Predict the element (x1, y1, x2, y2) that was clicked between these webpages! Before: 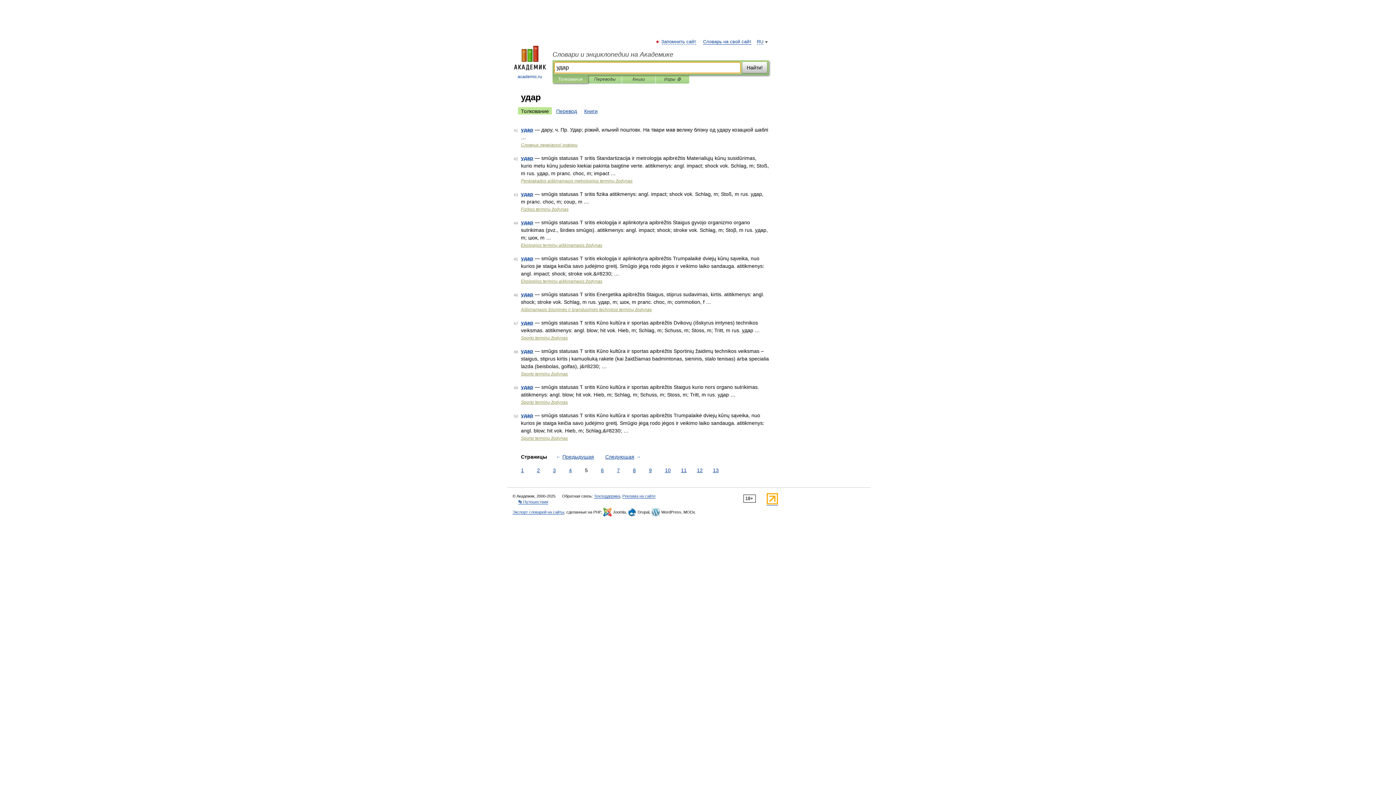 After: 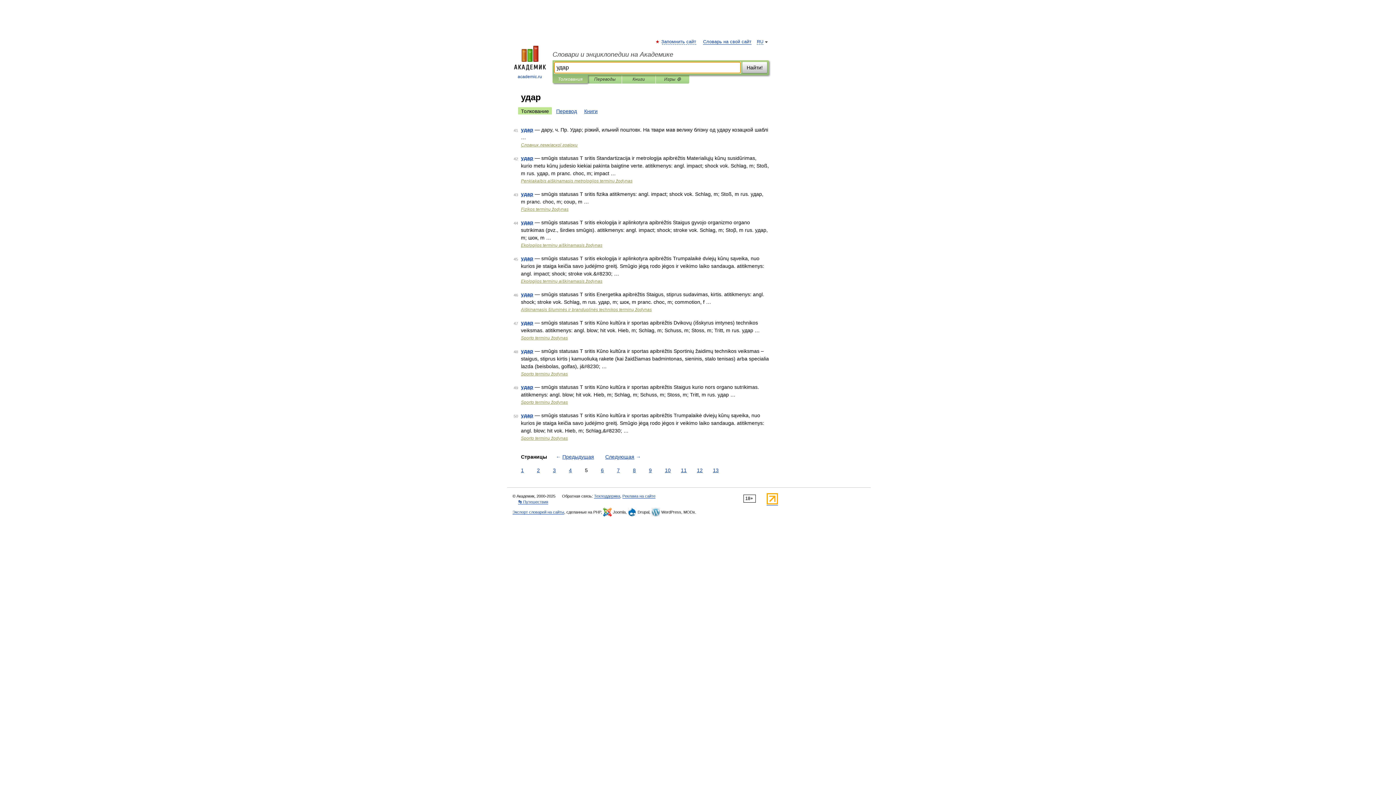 Action: bbox: (558, 75, 582, 83) label: Толкования